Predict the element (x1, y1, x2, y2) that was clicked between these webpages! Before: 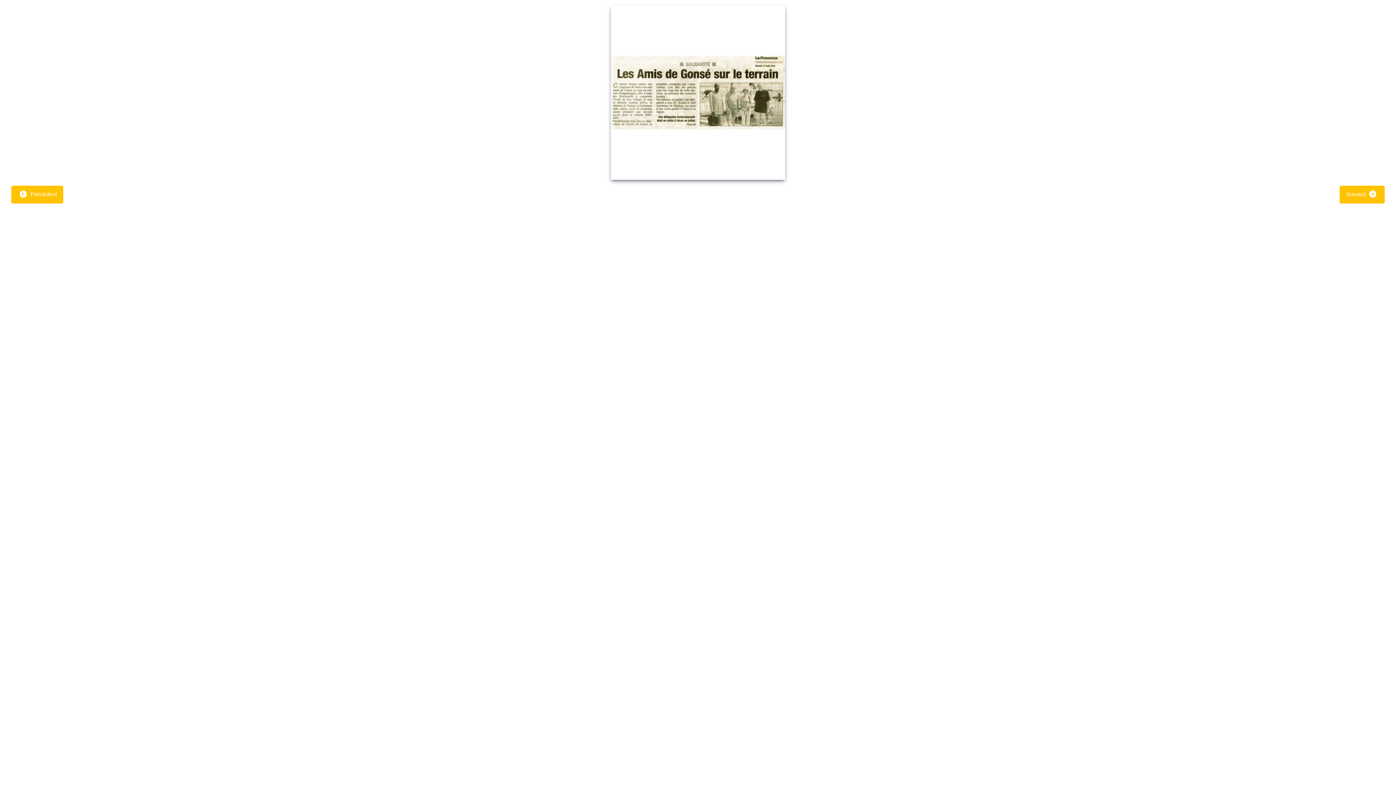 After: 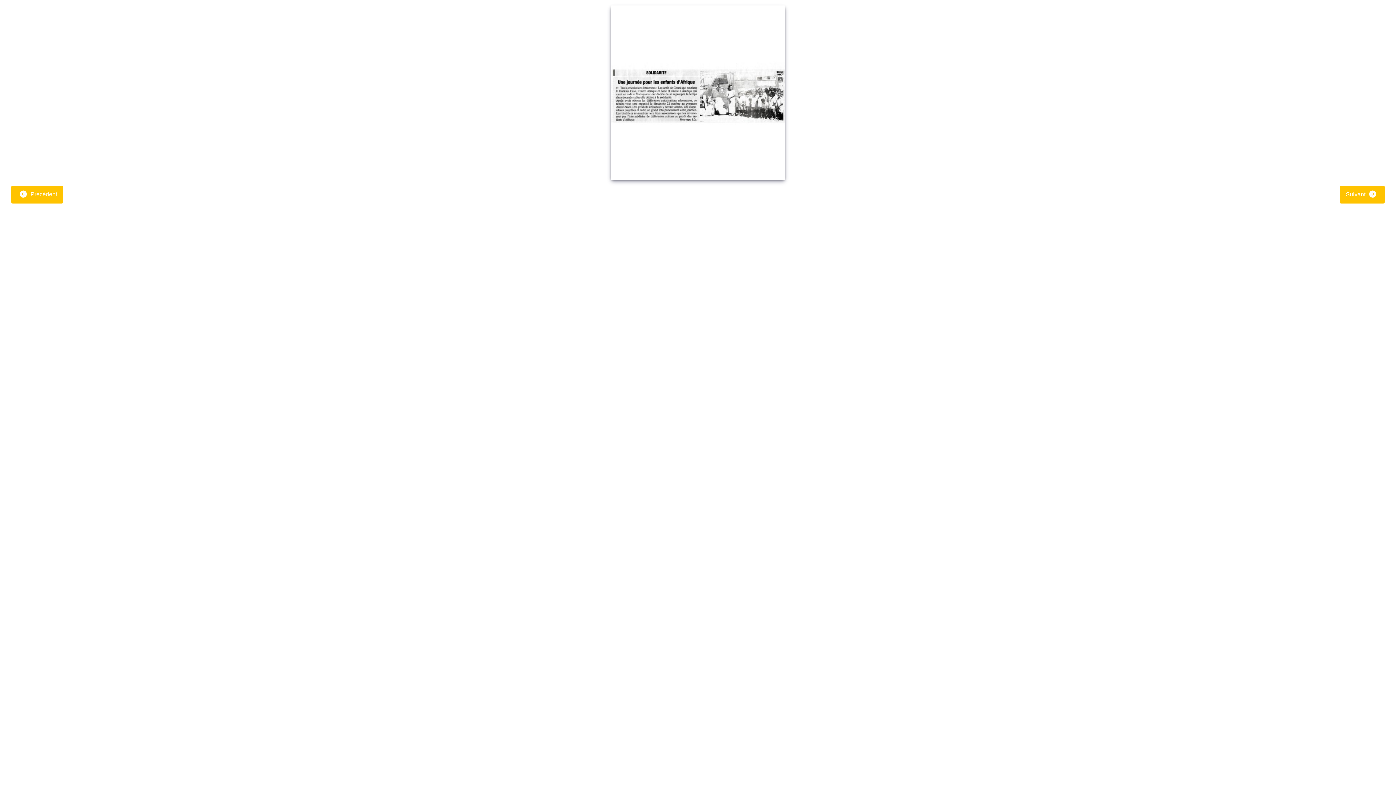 Action: label:  Précédent bbox: (11, 185, 63, 203)